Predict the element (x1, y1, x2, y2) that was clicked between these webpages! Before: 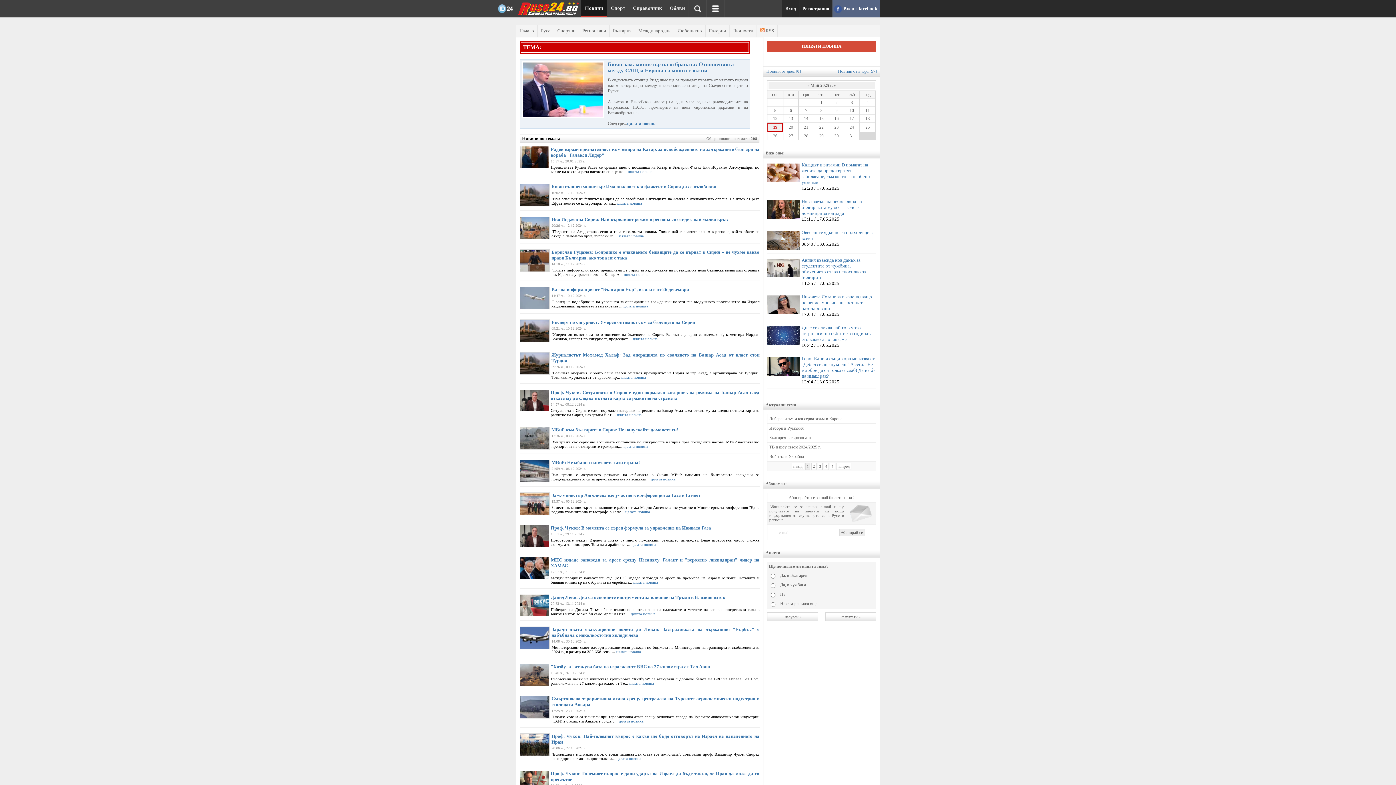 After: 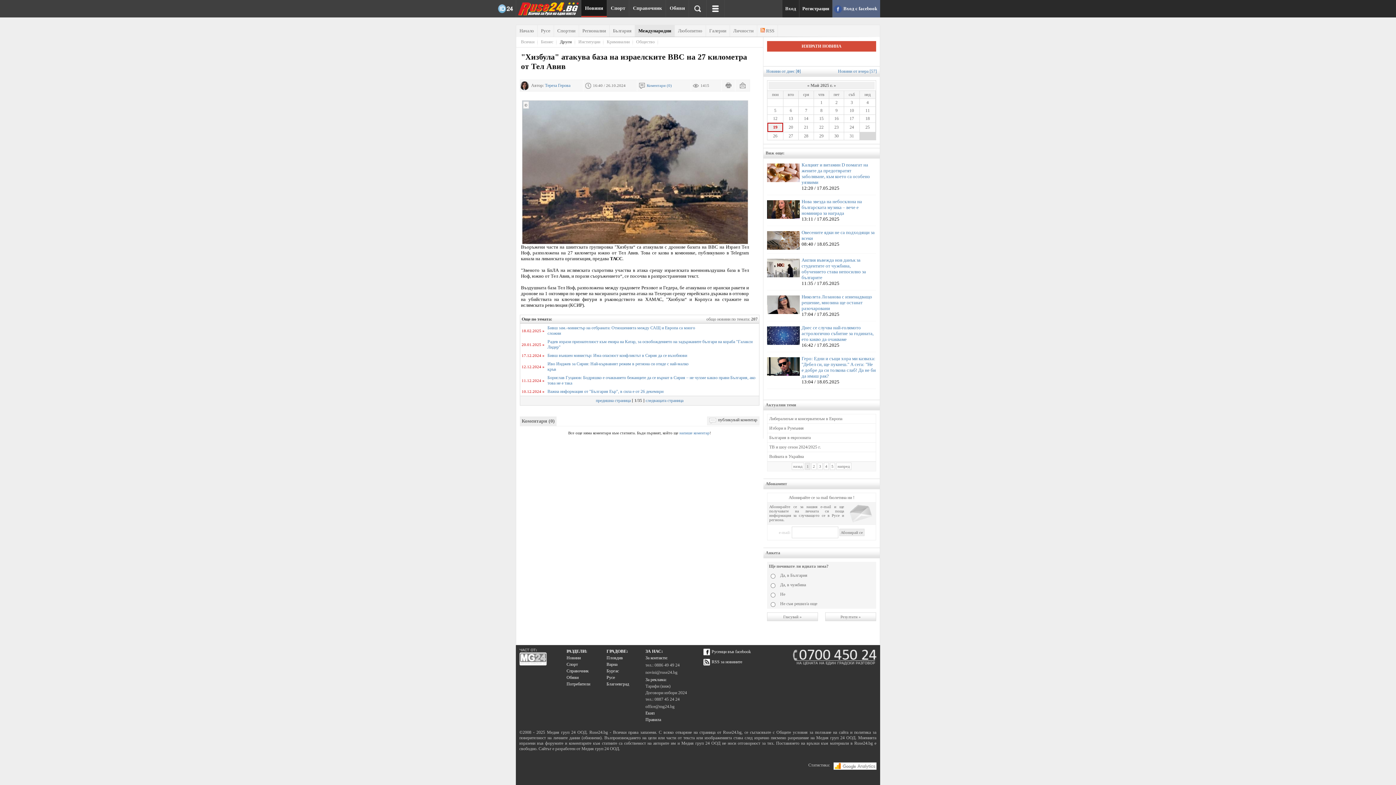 Action: label: цялата новина bbox: (629, 681, 654, 685)